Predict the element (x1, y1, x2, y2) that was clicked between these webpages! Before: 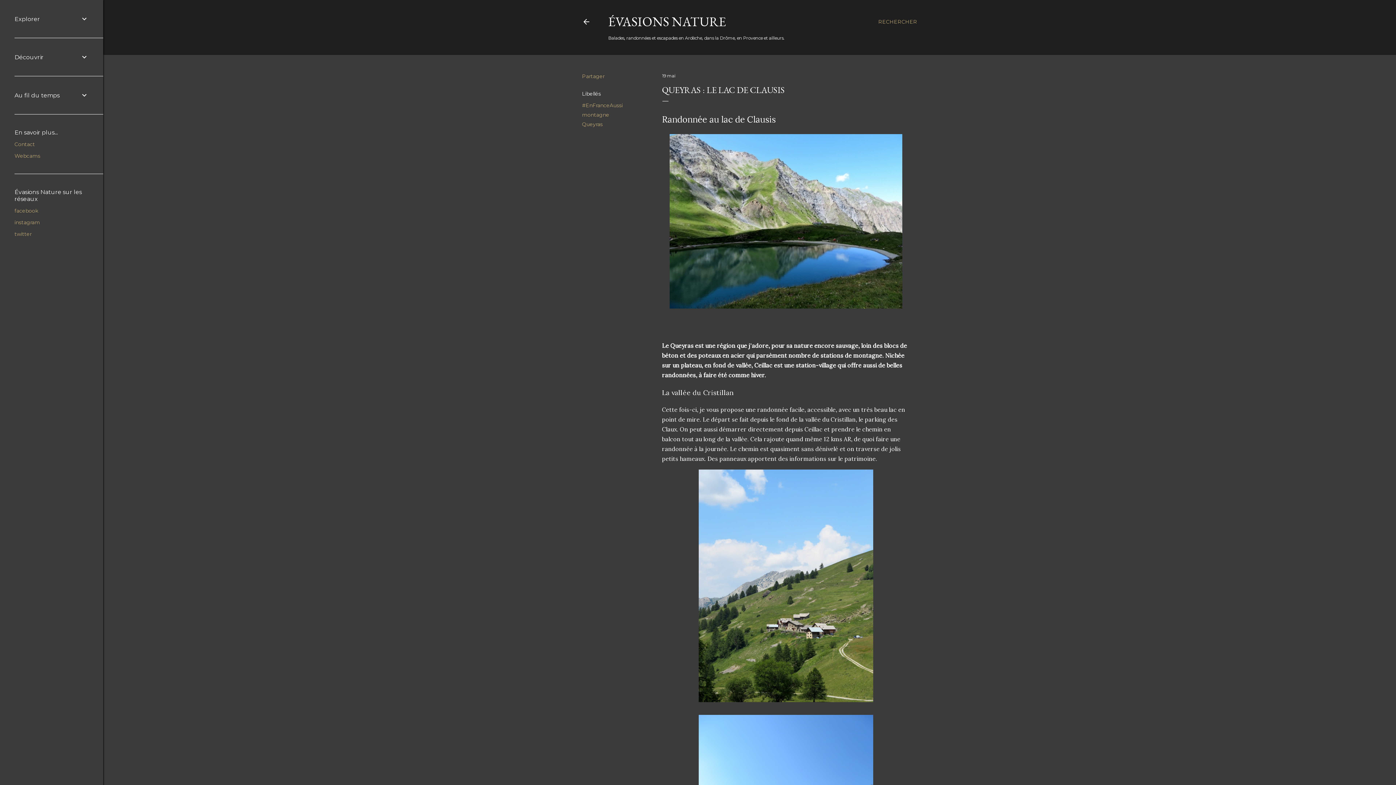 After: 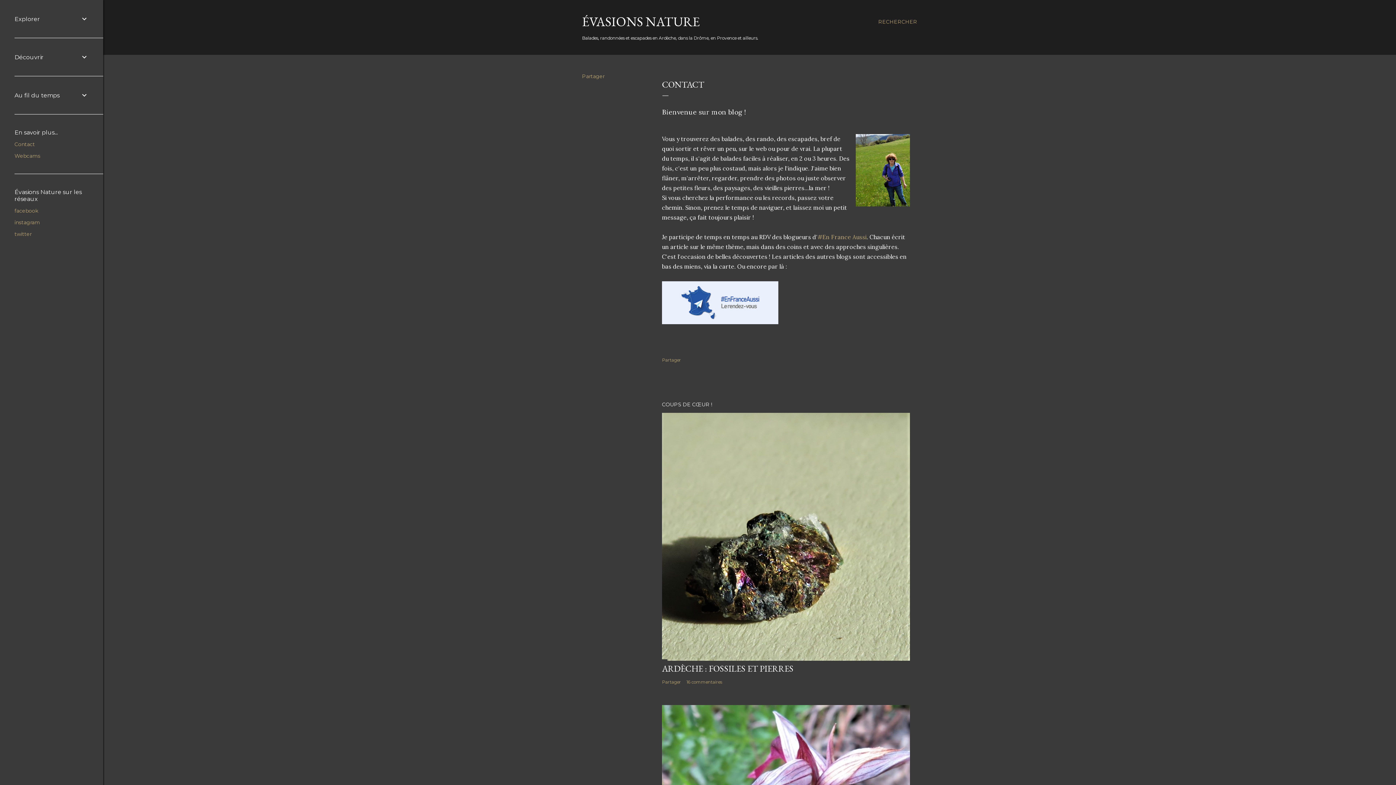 Action: bbox: (14, 141, 34, 147) label: Contact